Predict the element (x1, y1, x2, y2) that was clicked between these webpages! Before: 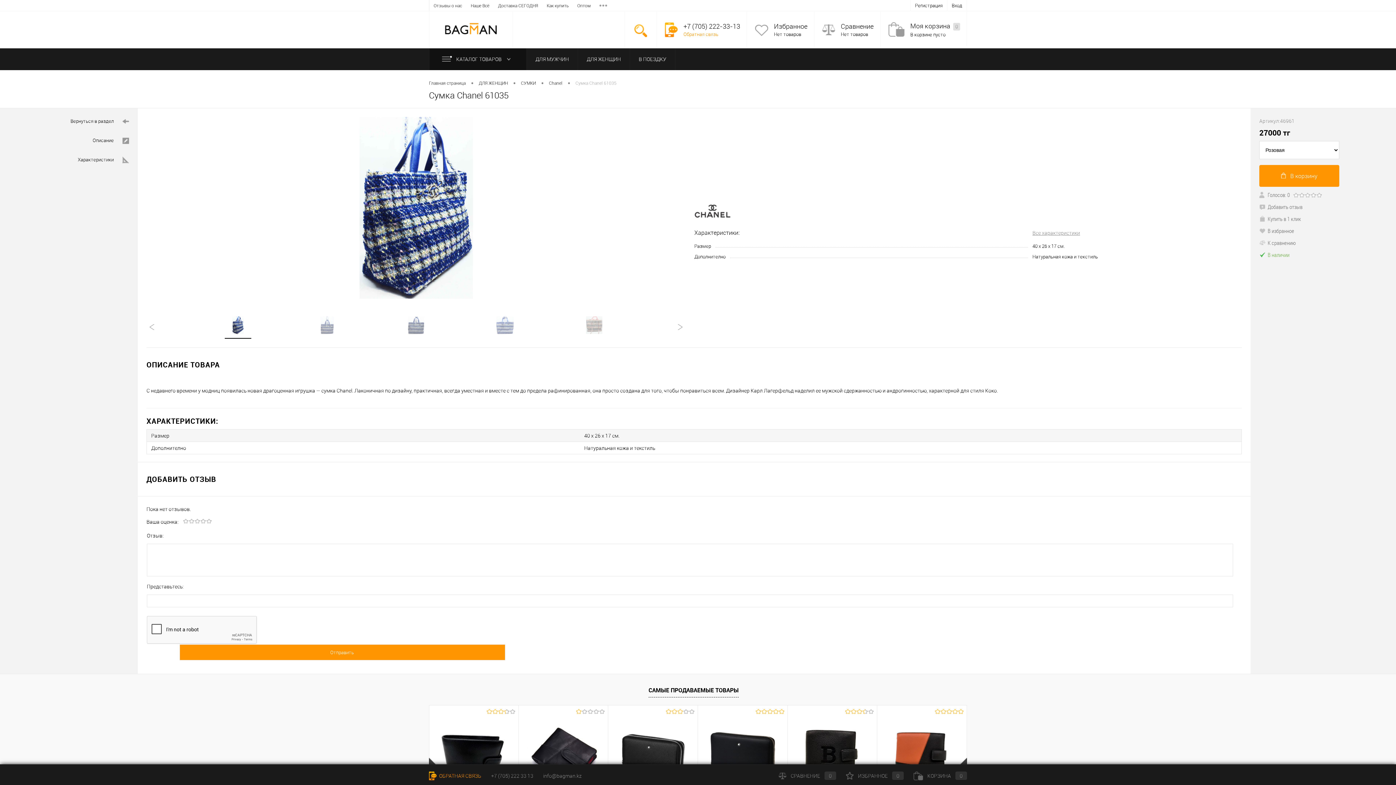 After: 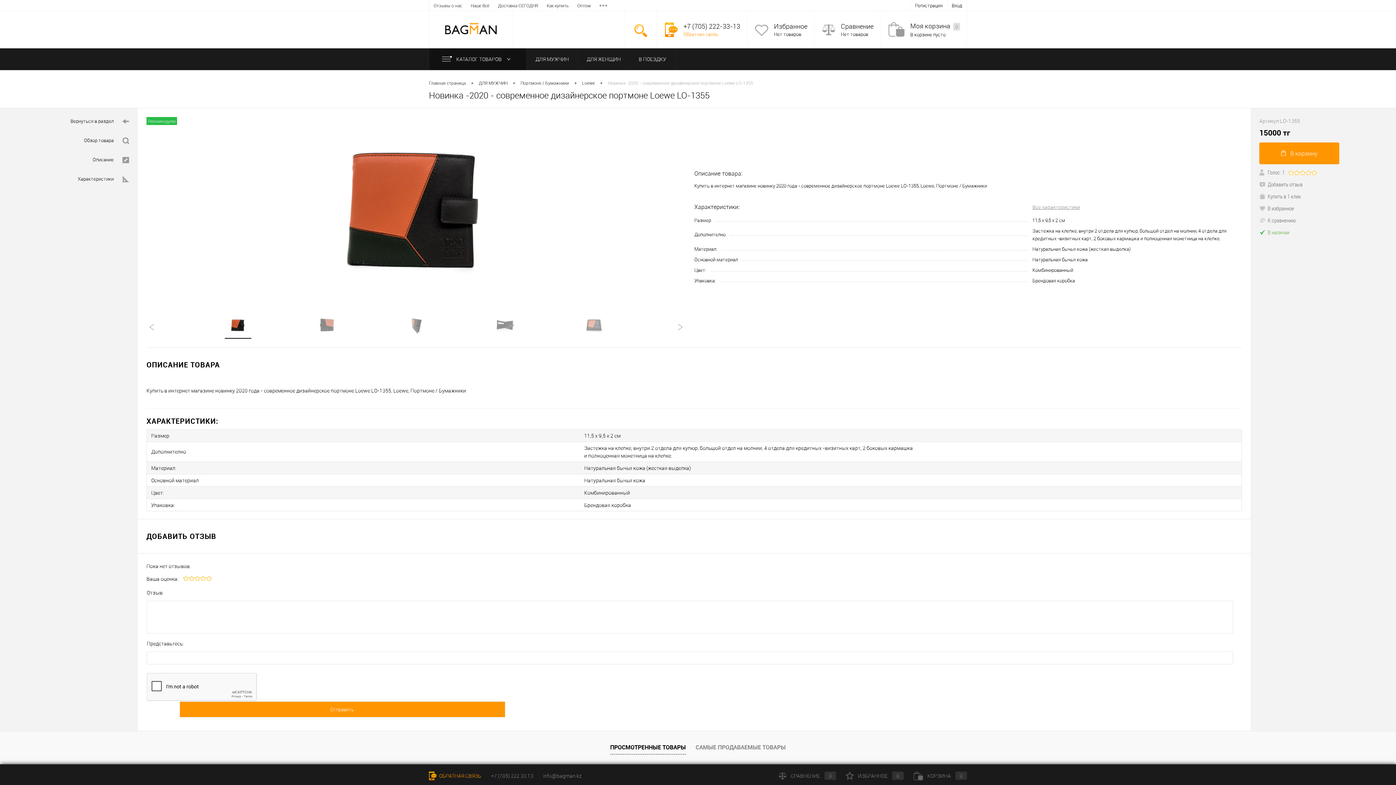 Action: bbox: (882, 710, 962, 797)